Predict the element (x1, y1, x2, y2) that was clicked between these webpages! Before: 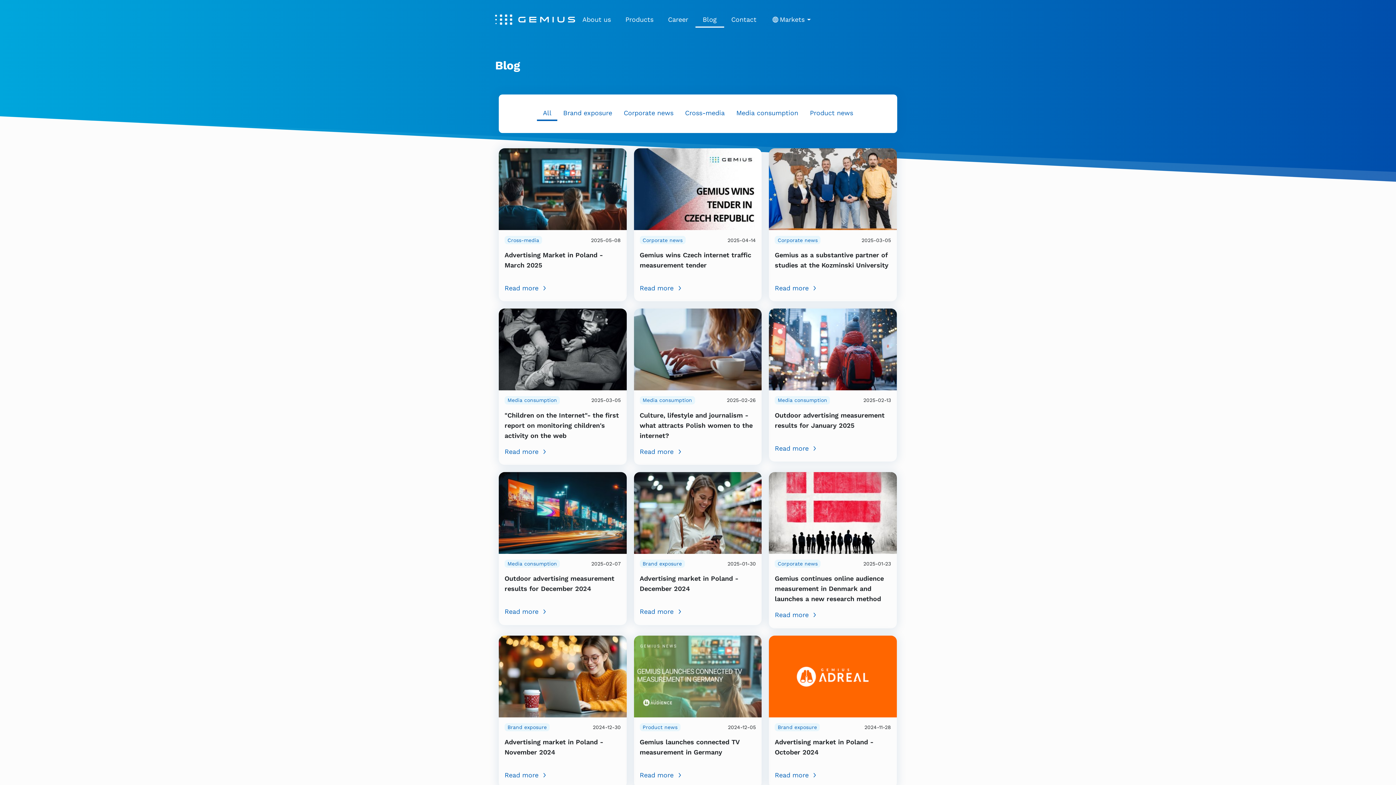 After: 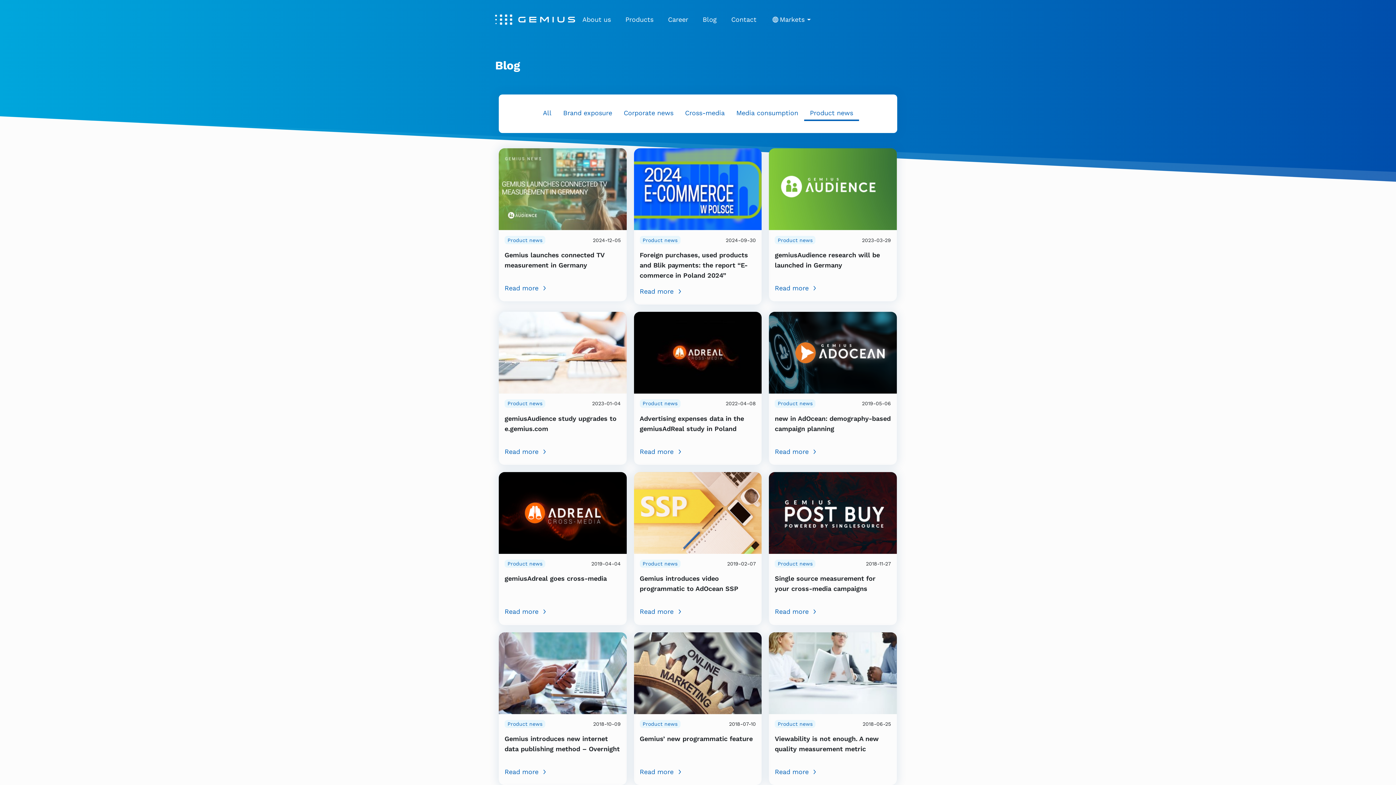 Action: label: Product news bbox: (804, 106, 859, 121)